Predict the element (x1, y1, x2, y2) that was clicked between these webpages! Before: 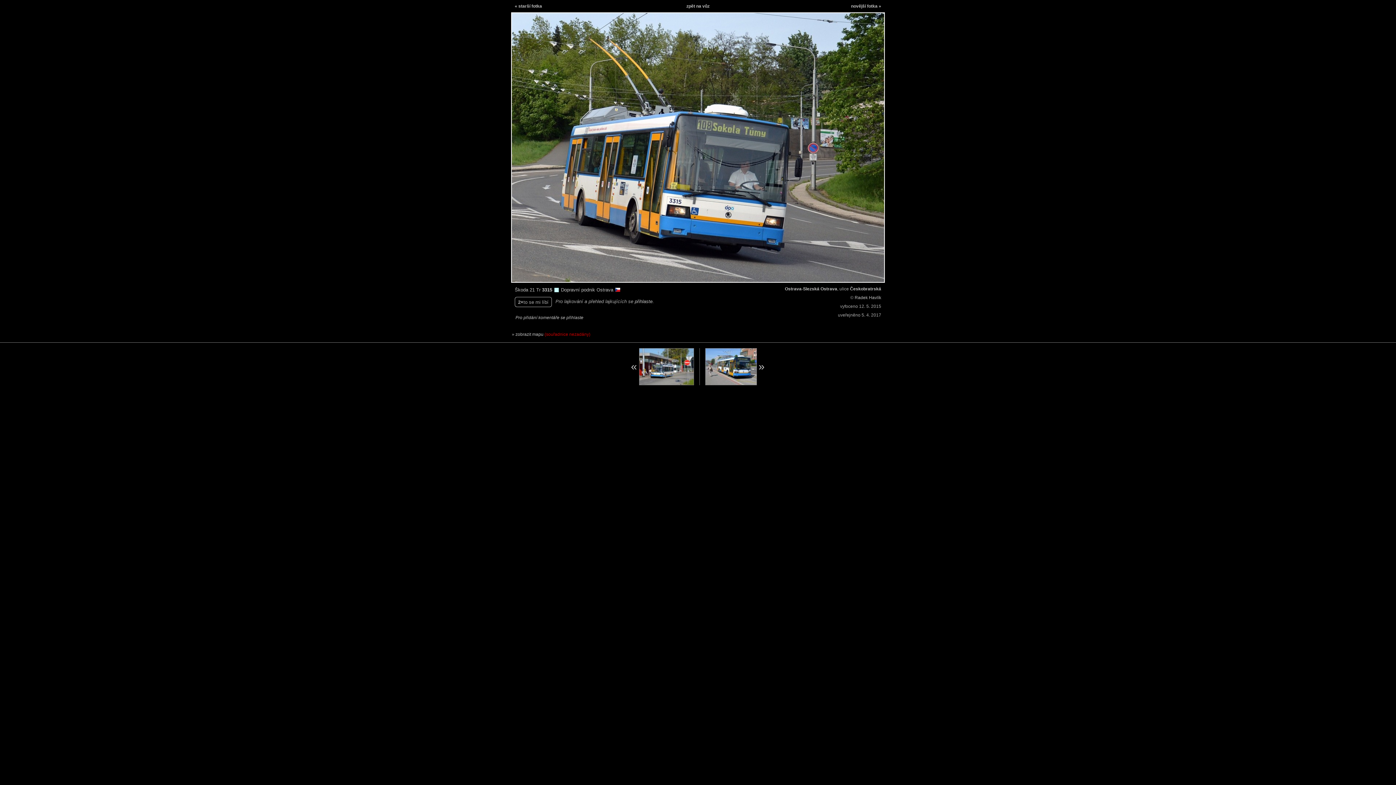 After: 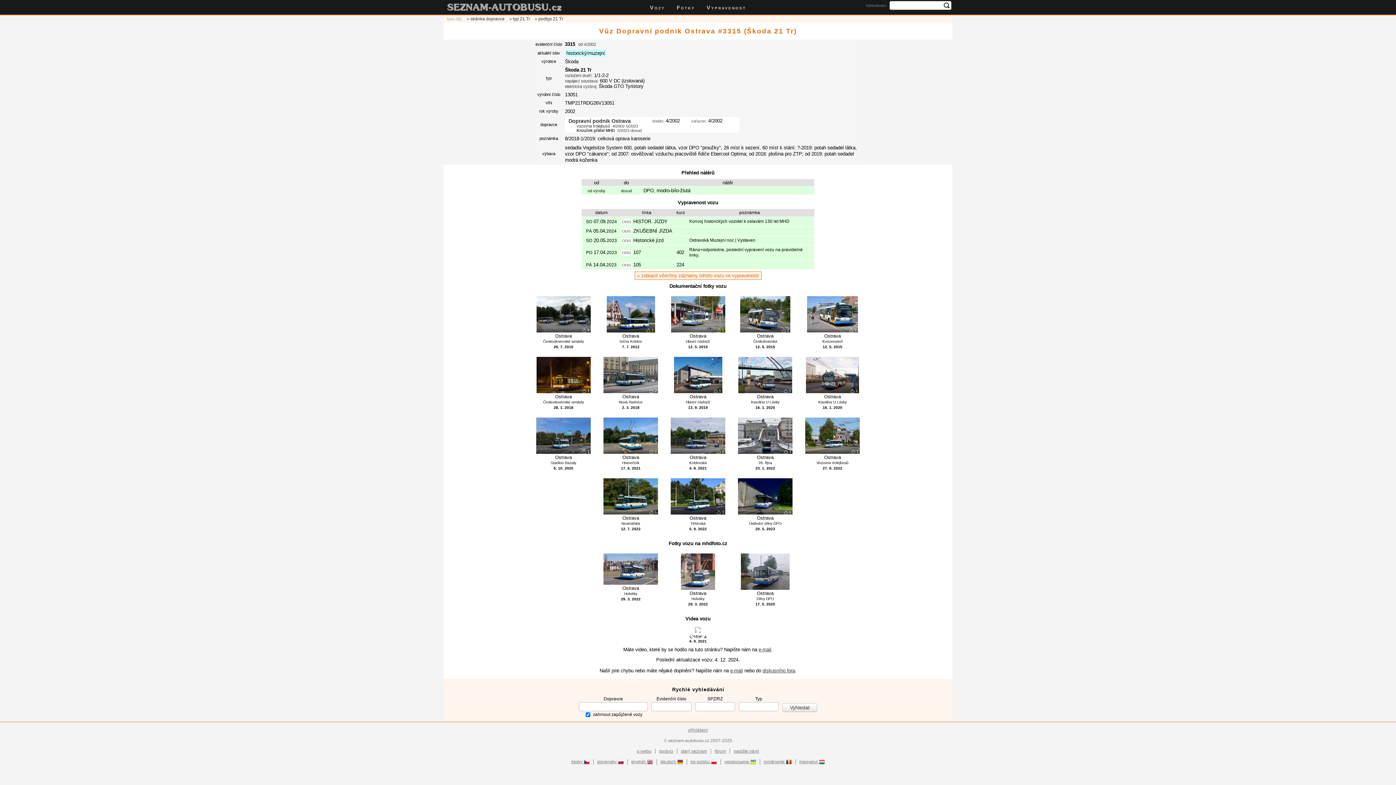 Action: bbox: (542, 287, 553, 292) label: 3315 